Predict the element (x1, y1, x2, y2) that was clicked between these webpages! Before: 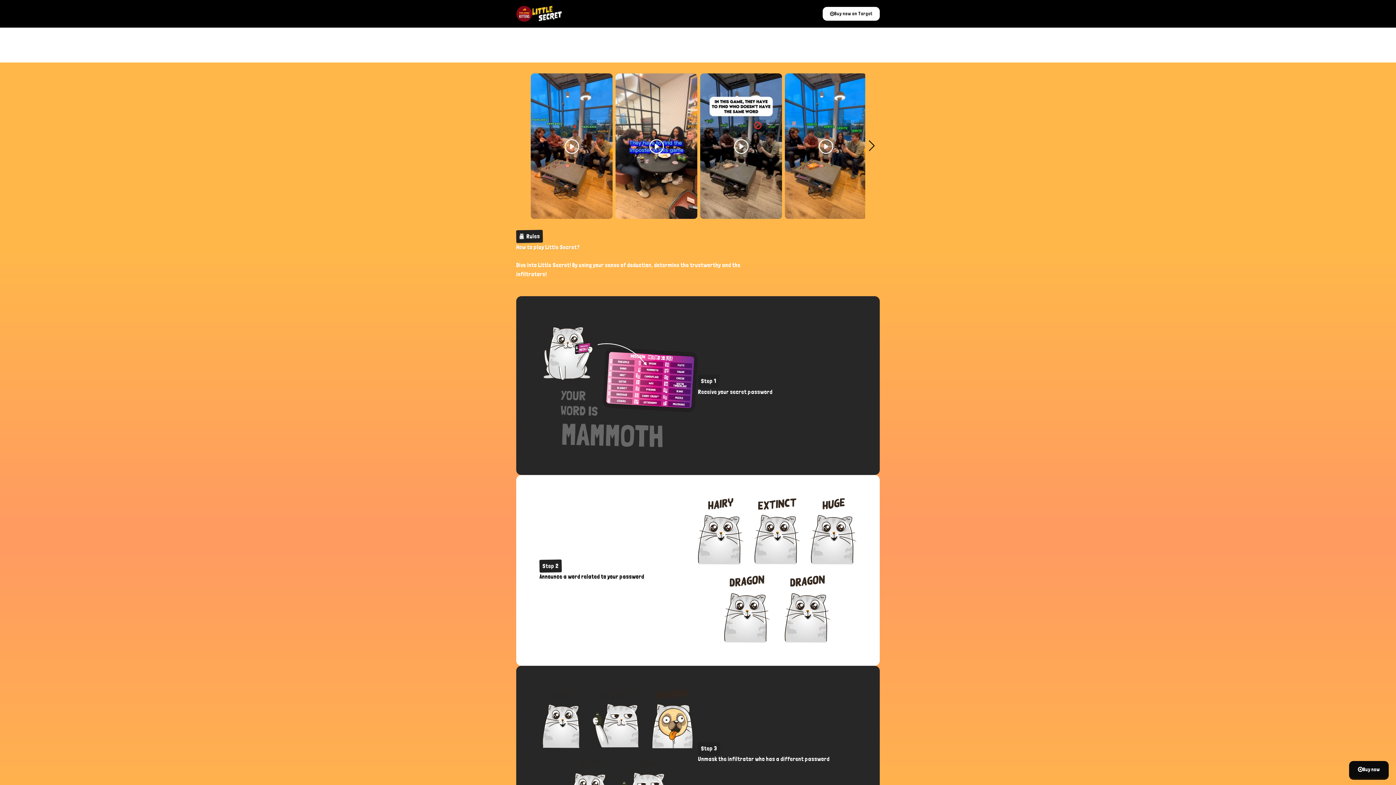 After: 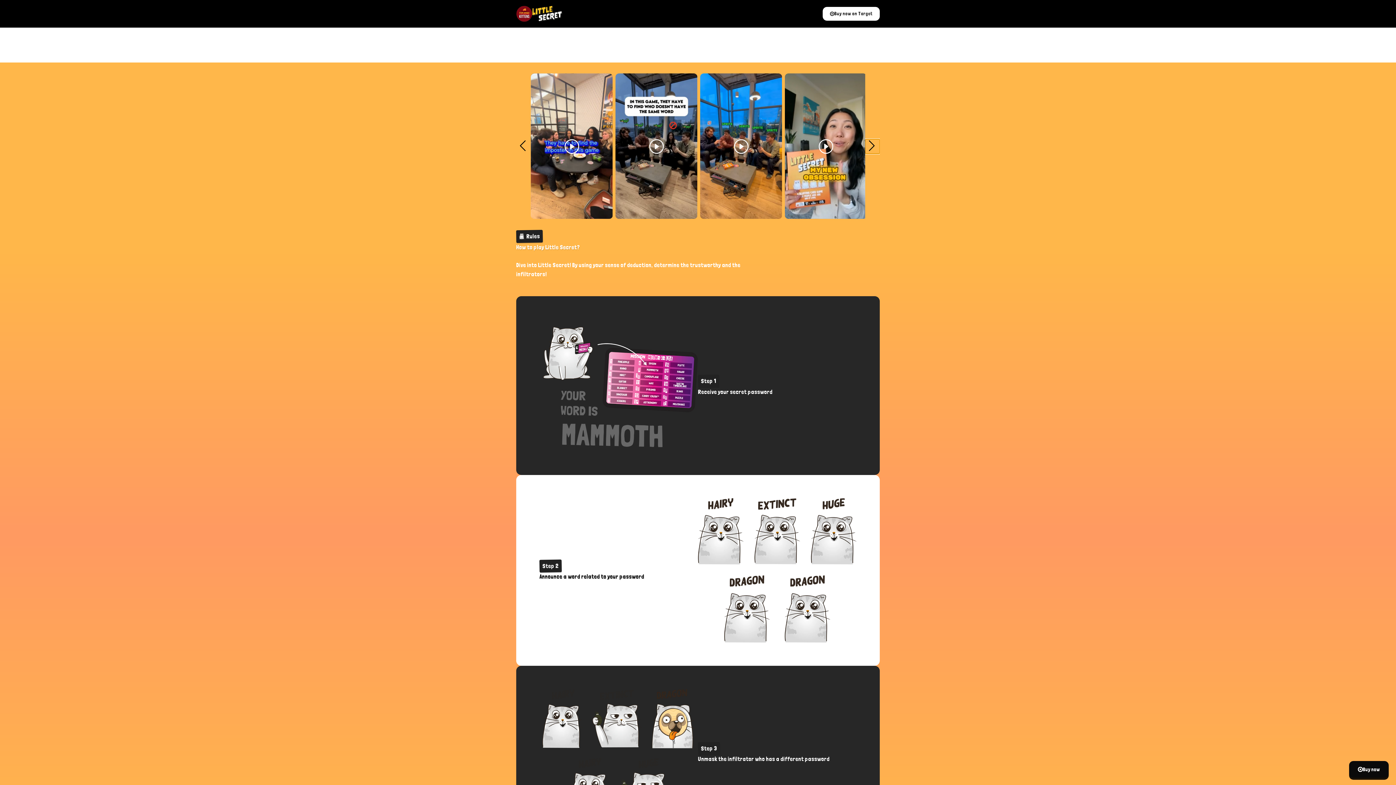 Action: bbox: (865, 139, 880, 153)